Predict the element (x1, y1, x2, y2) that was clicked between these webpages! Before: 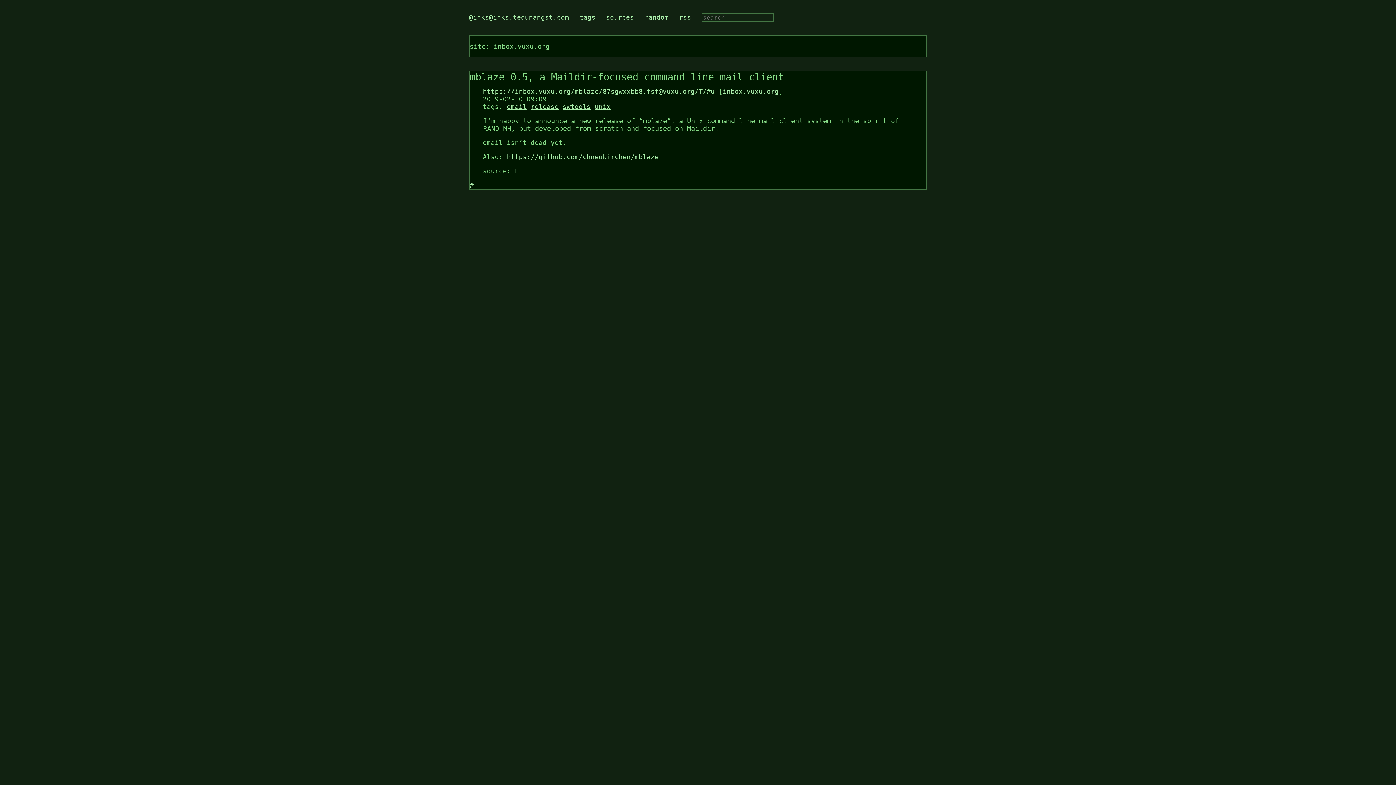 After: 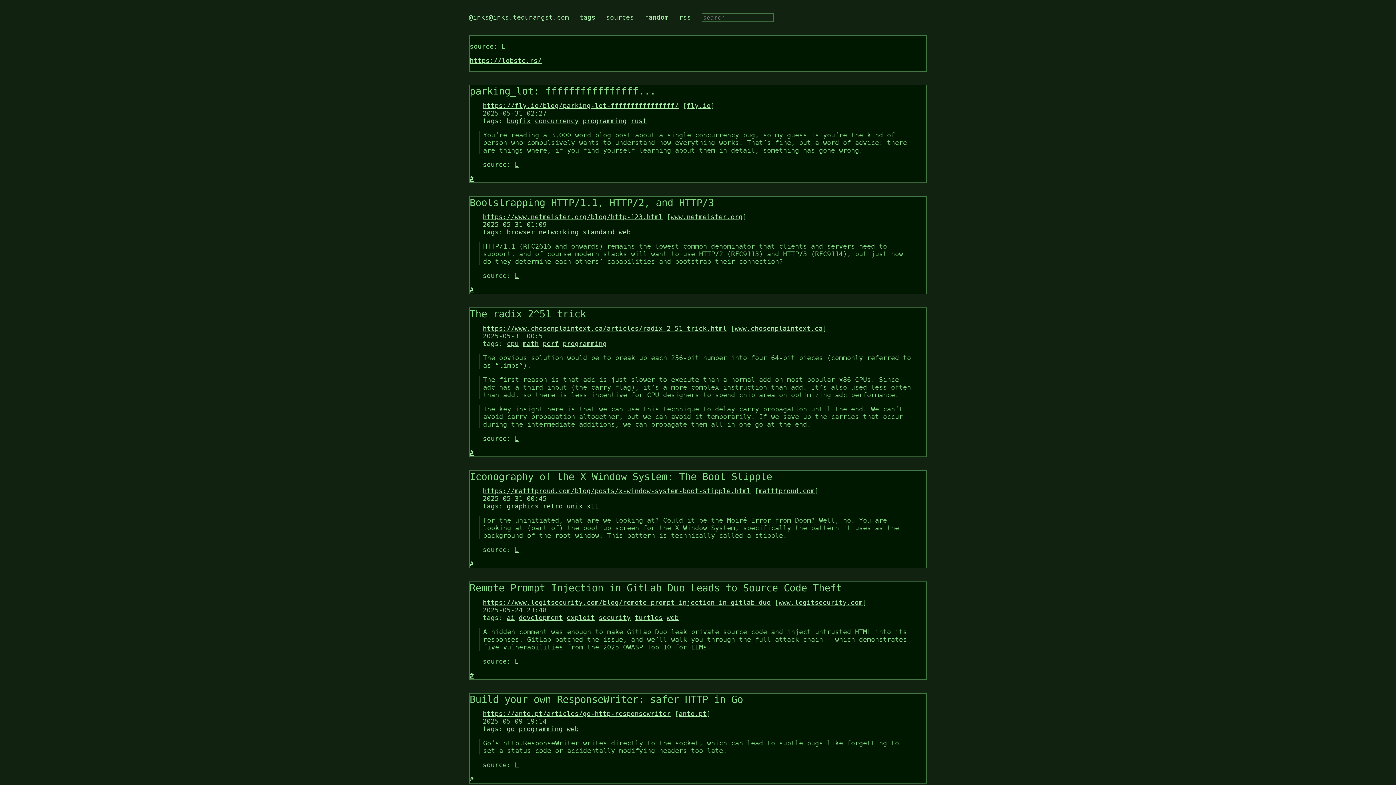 Action: bbox: (514, 167, 518, 174) label: L